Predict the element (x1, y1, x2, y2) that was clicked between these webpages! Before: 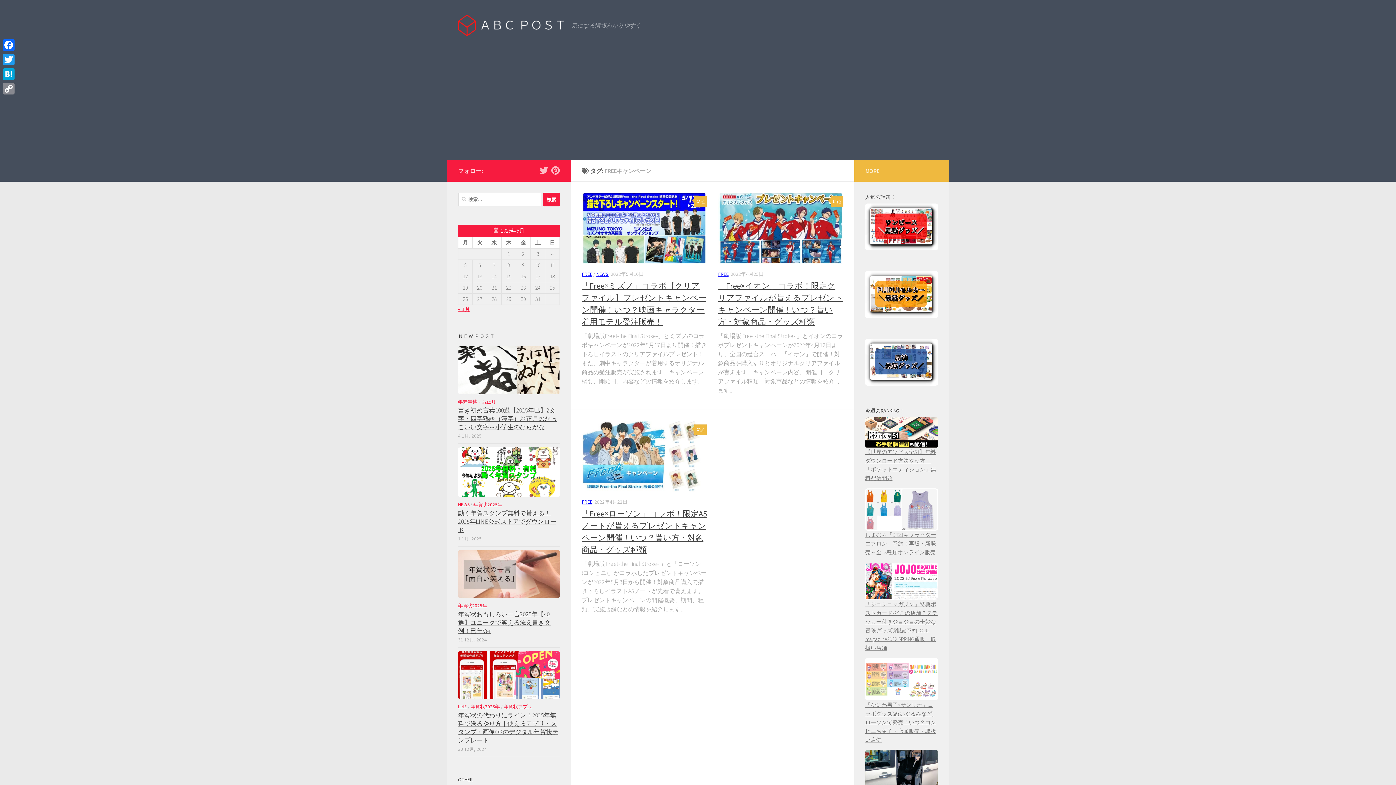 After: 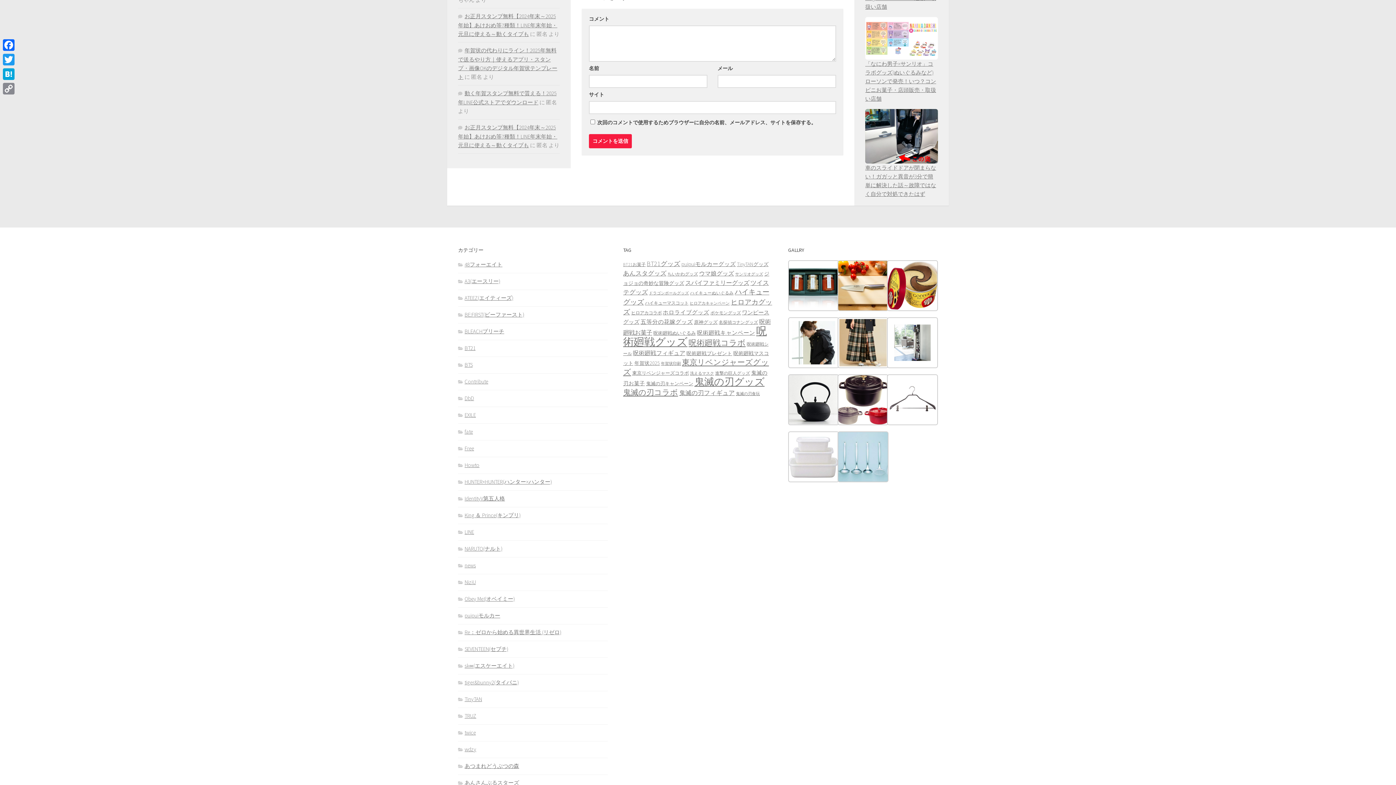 Action: label: 0 bbox: (694, 424, 707, 435)